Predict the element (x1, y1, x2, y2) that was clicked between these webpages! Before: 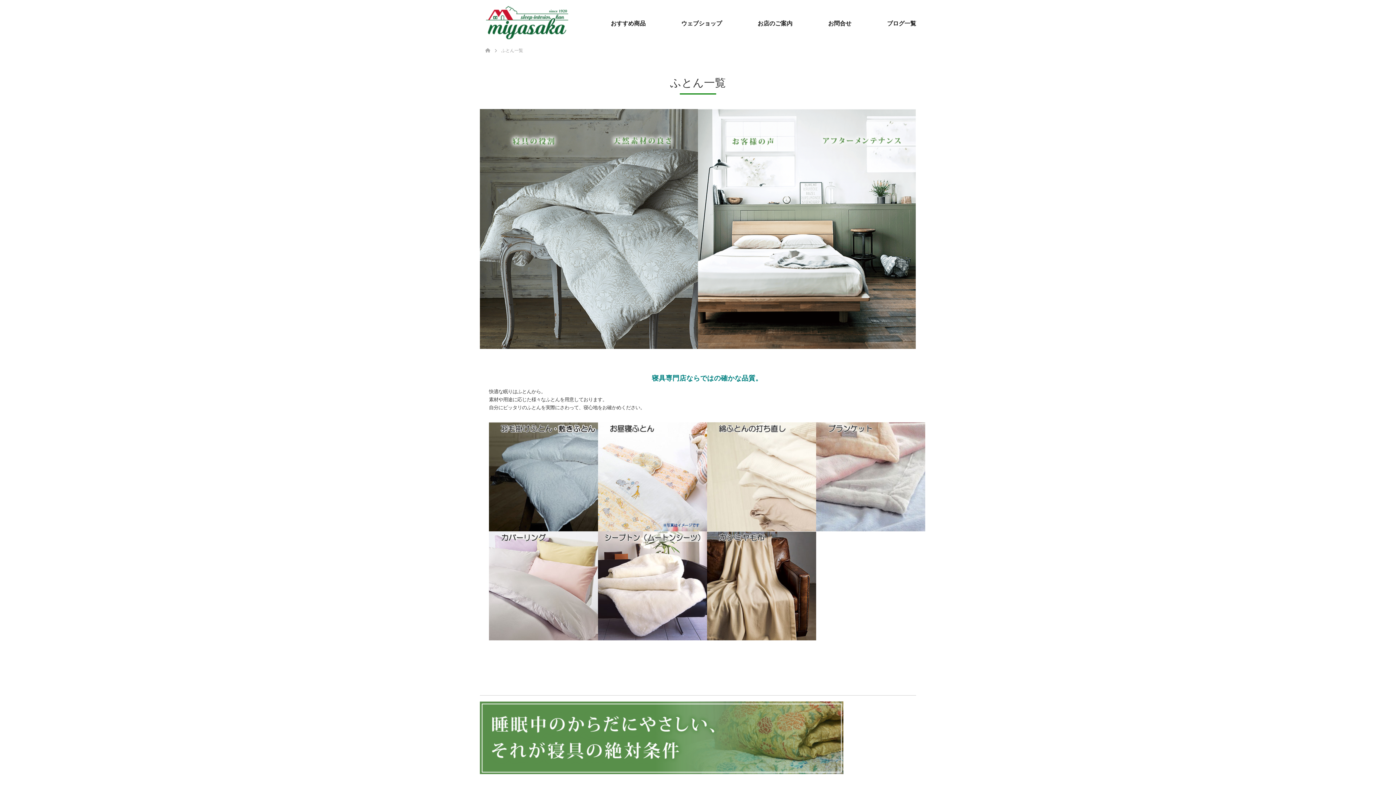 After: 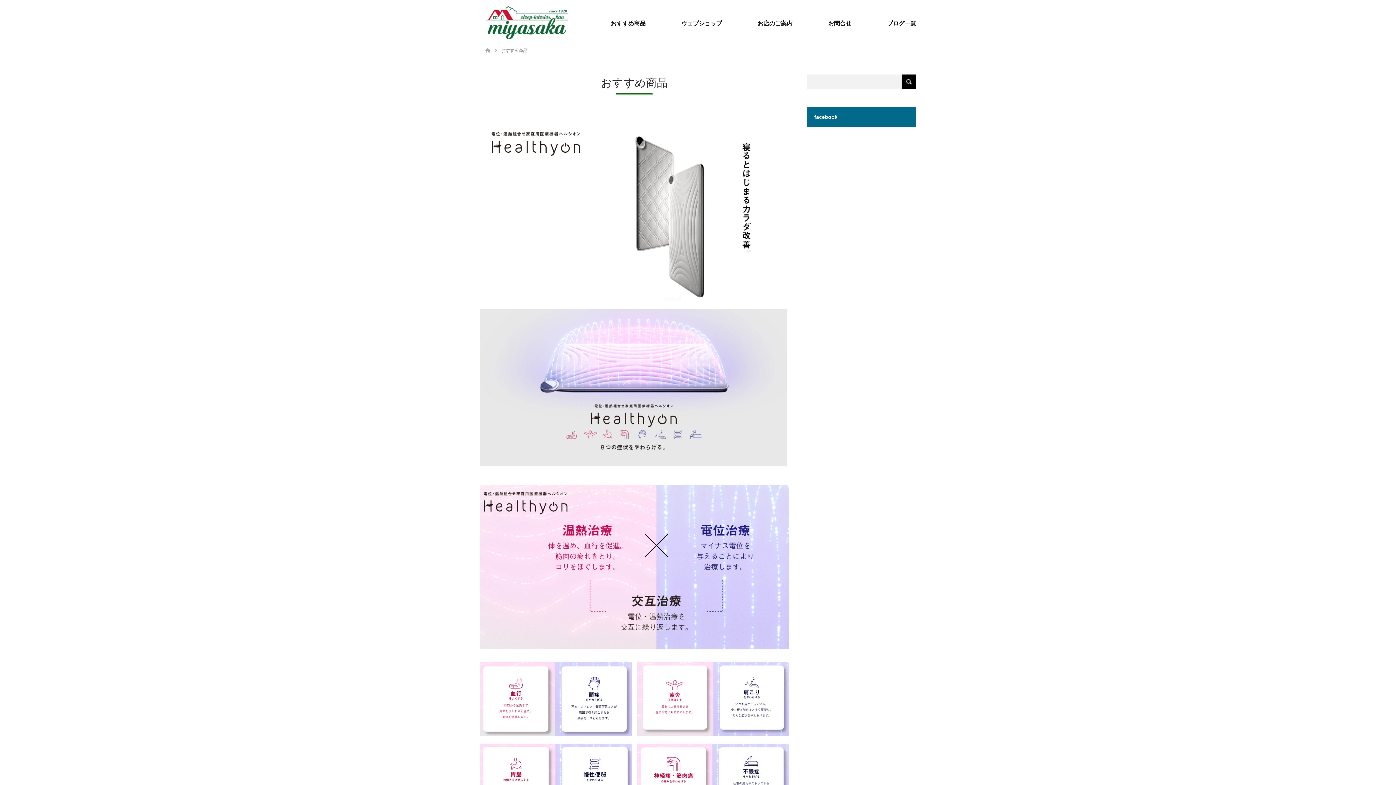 Action: label: おすすめ商品 bbox: (610, 0, 645, 47)